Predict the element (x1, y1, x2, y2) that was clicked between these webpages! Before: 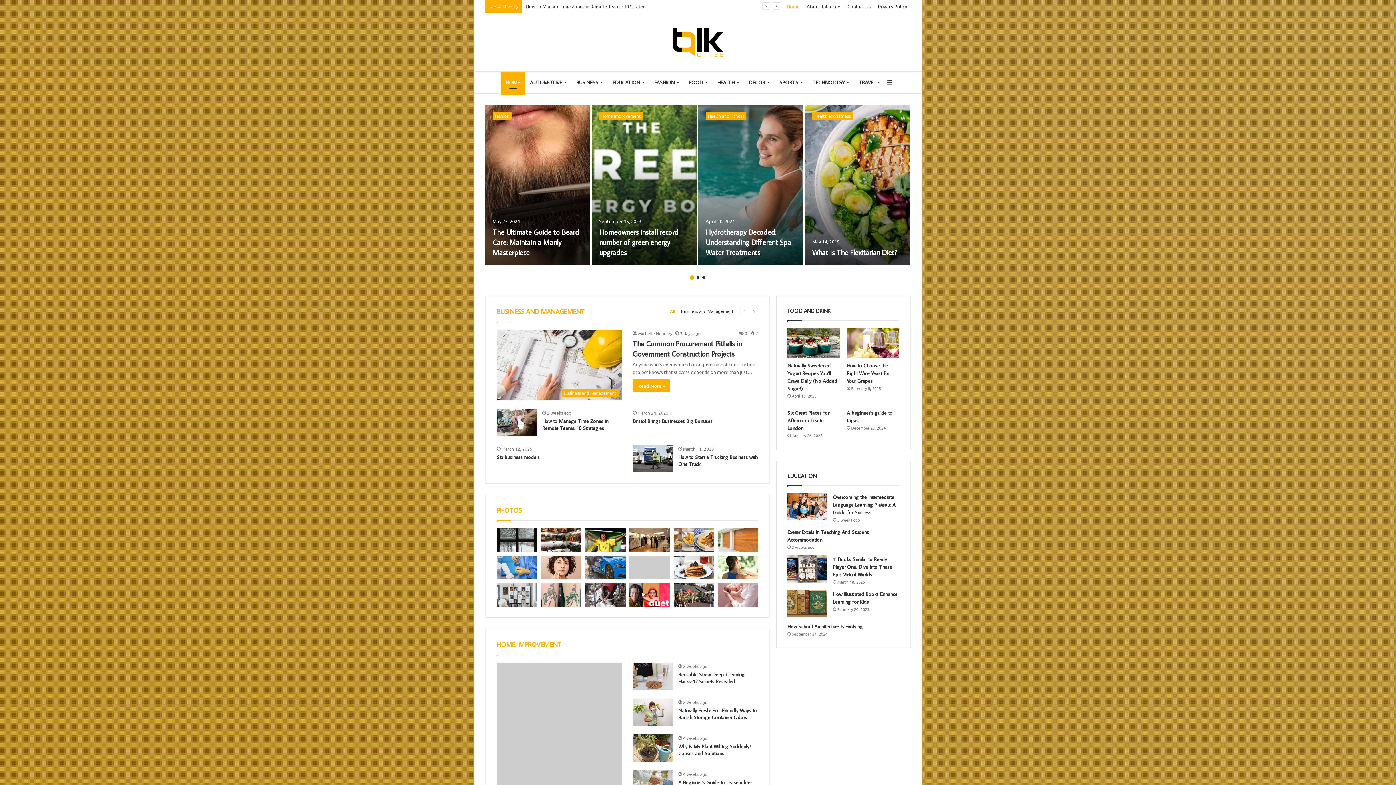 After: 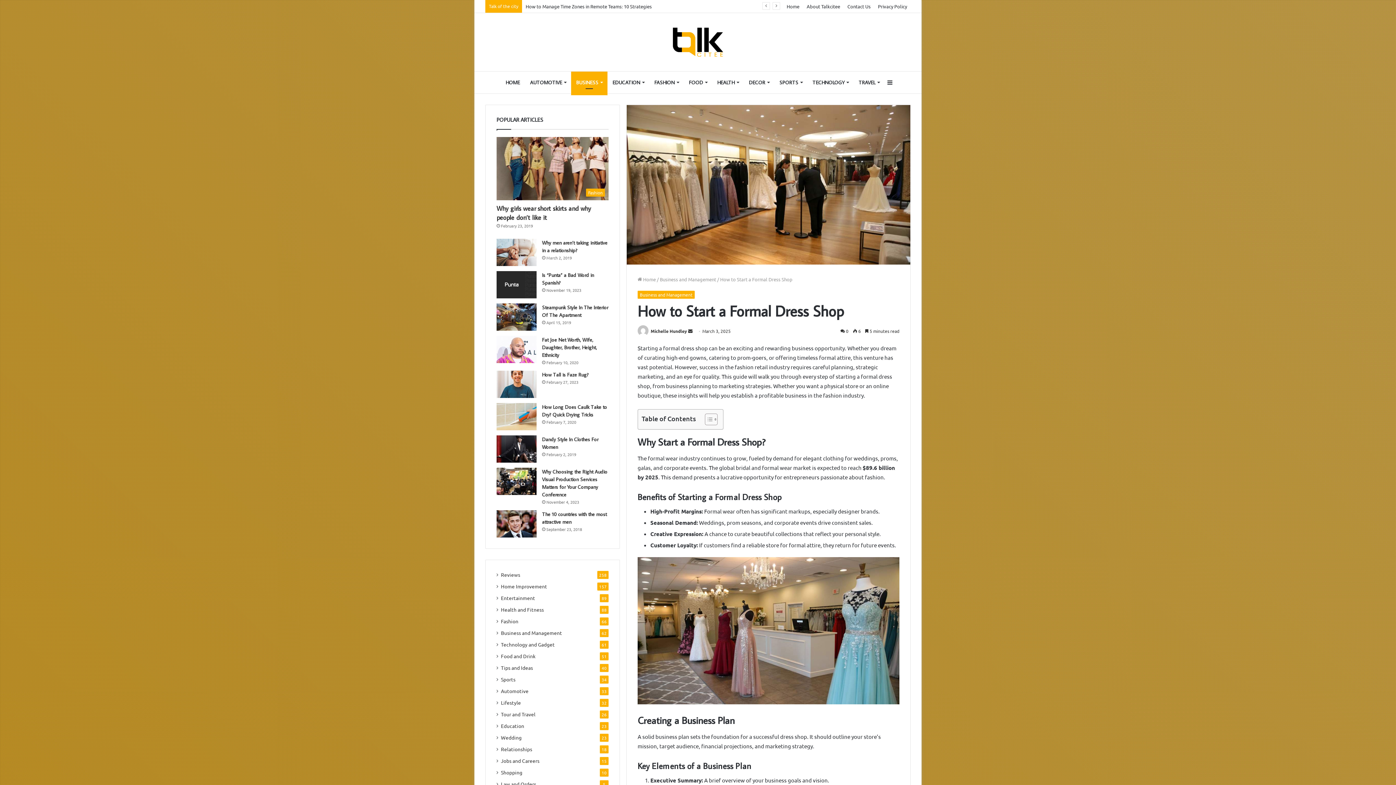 Action: bbox: (629, 528, 670, 552)